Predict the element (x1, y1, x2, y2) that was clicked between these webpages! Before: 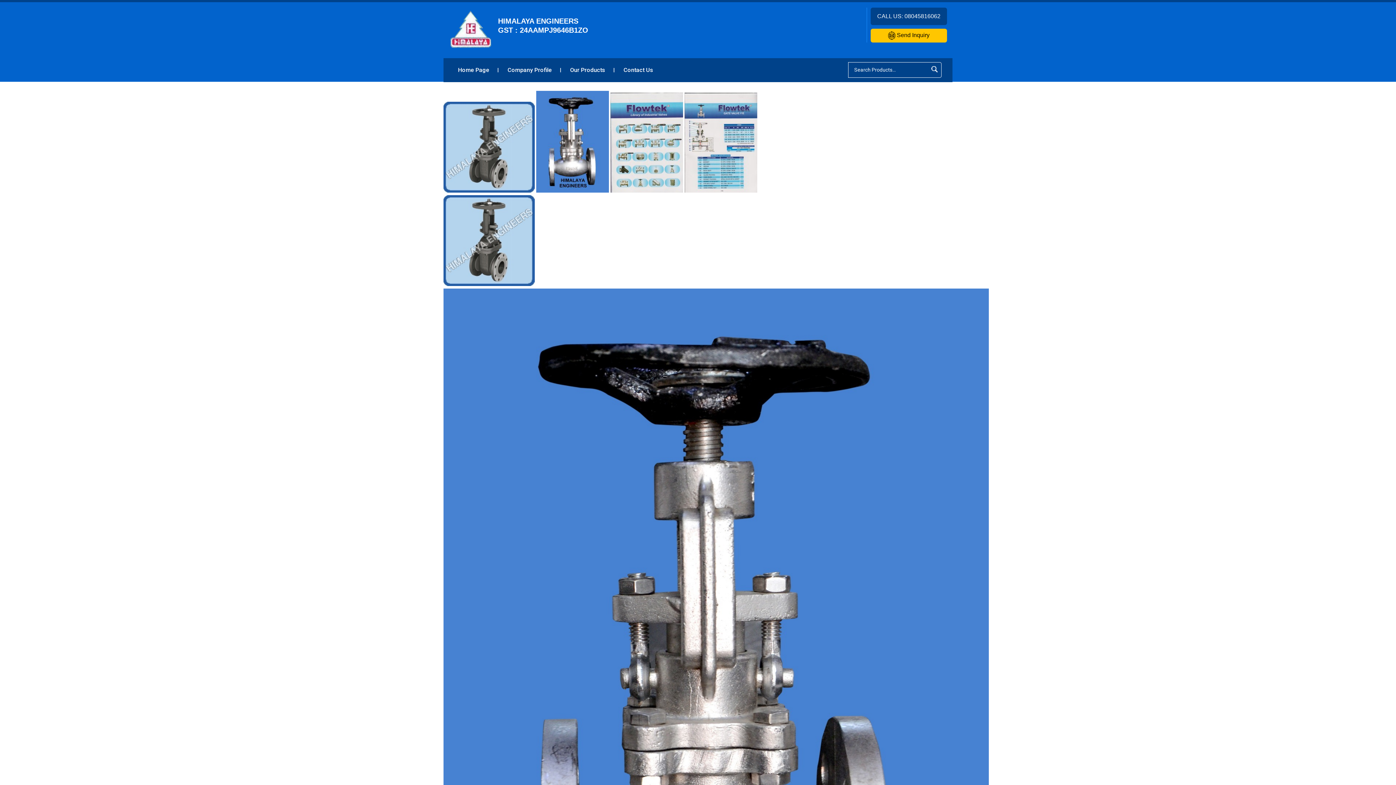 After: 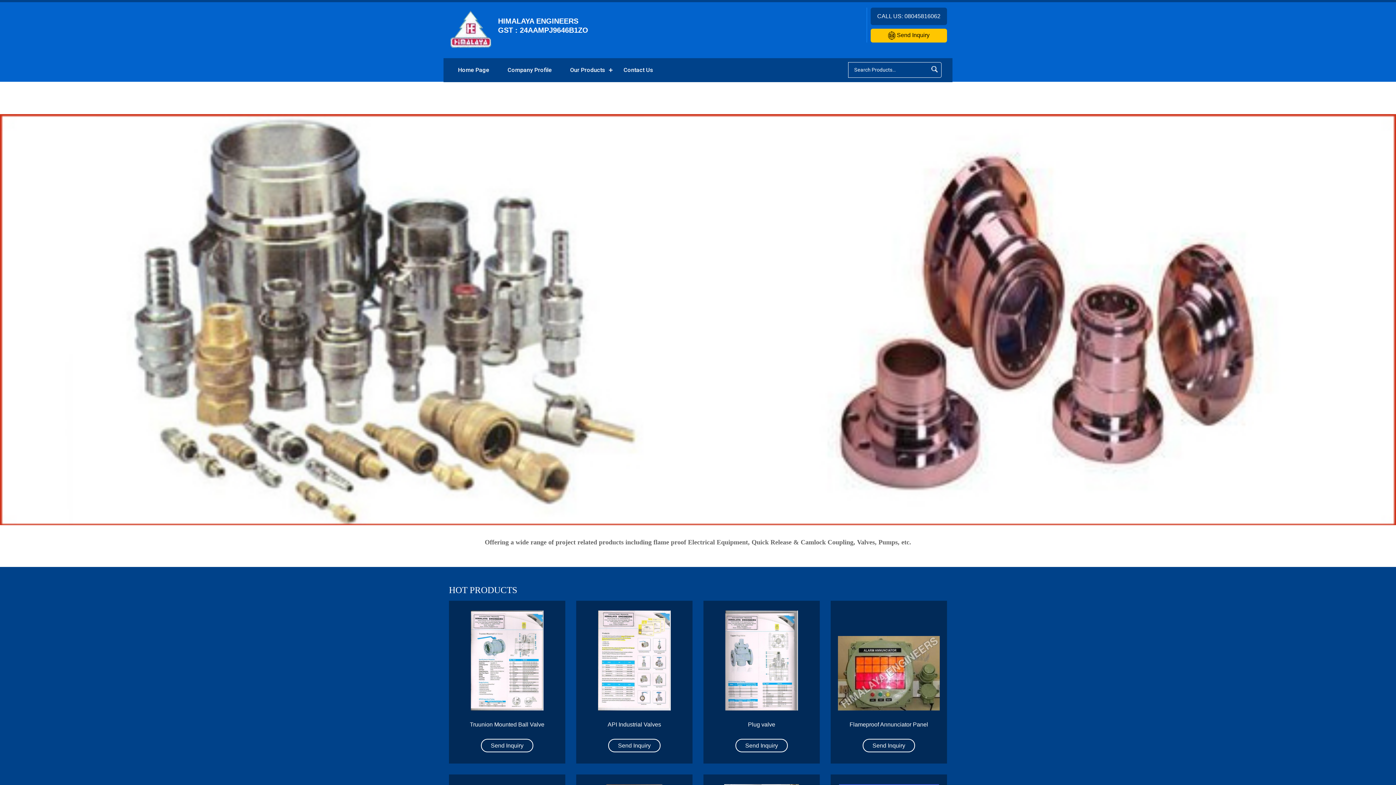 Action: label: Home Page bbox: (449, 58, 498, 82)